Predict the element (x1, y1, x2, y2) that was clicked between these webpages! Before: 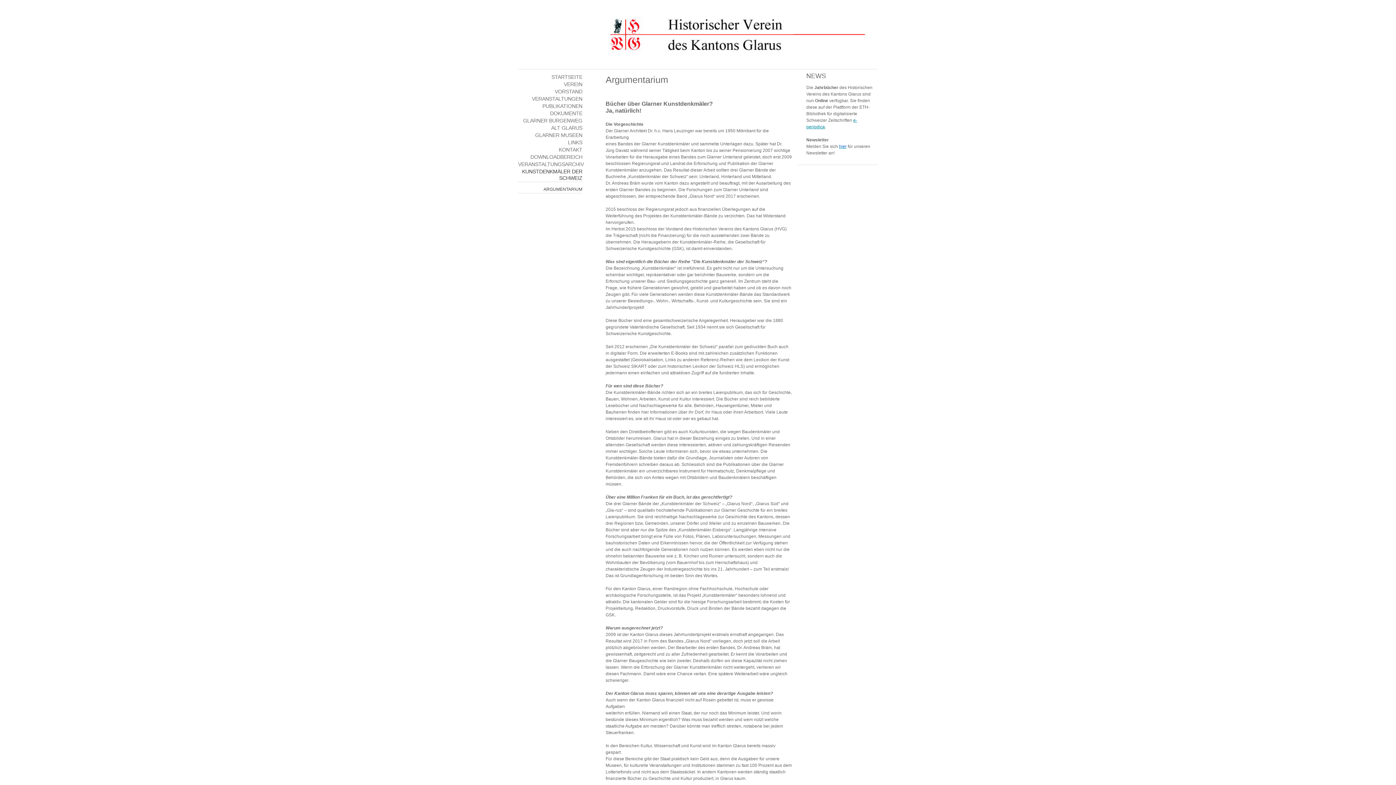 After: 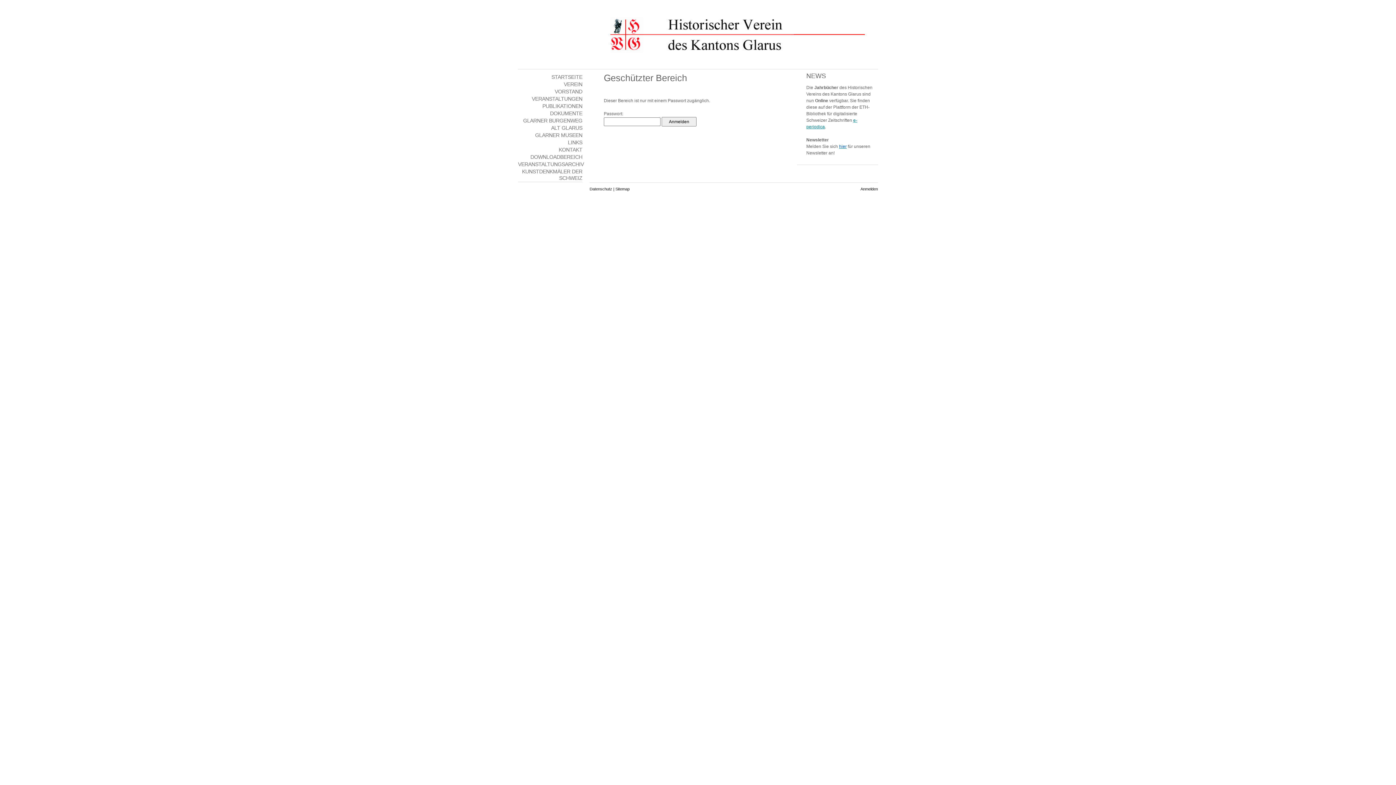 Action: label: DOWNLOADBEREICH bbox: (518, 153, 582, 160)